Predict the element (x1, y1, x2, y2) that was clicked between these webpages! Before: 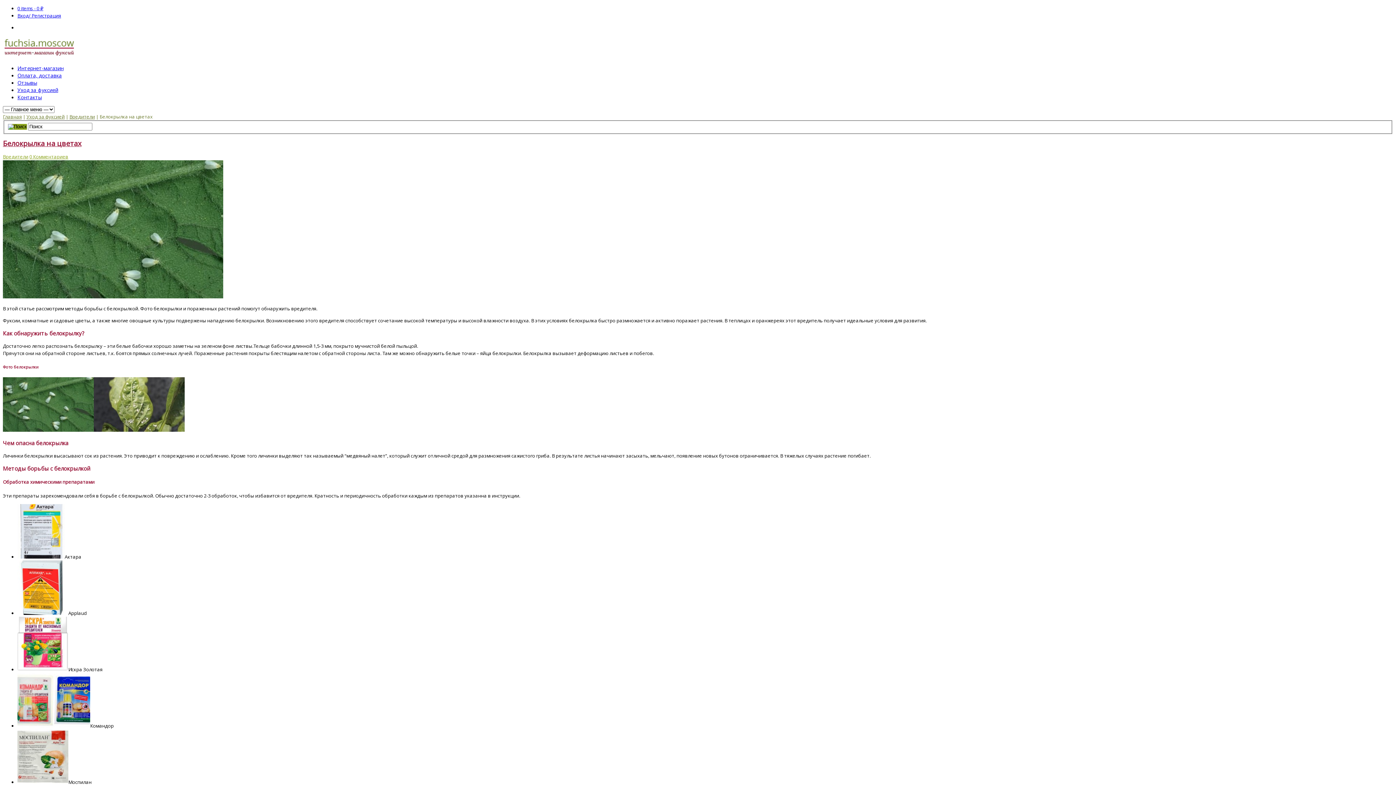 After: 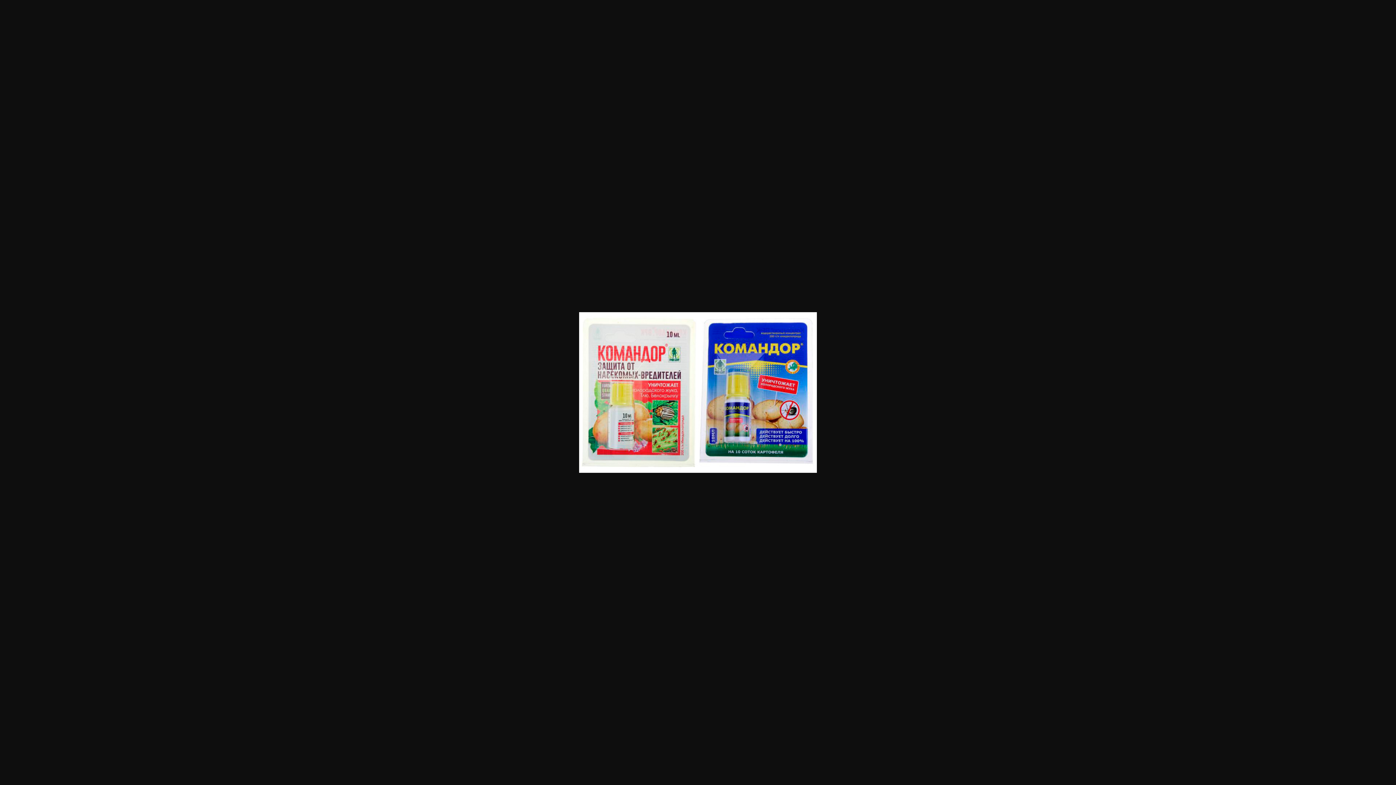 Action: bbox: (17, 722, 90, 729)